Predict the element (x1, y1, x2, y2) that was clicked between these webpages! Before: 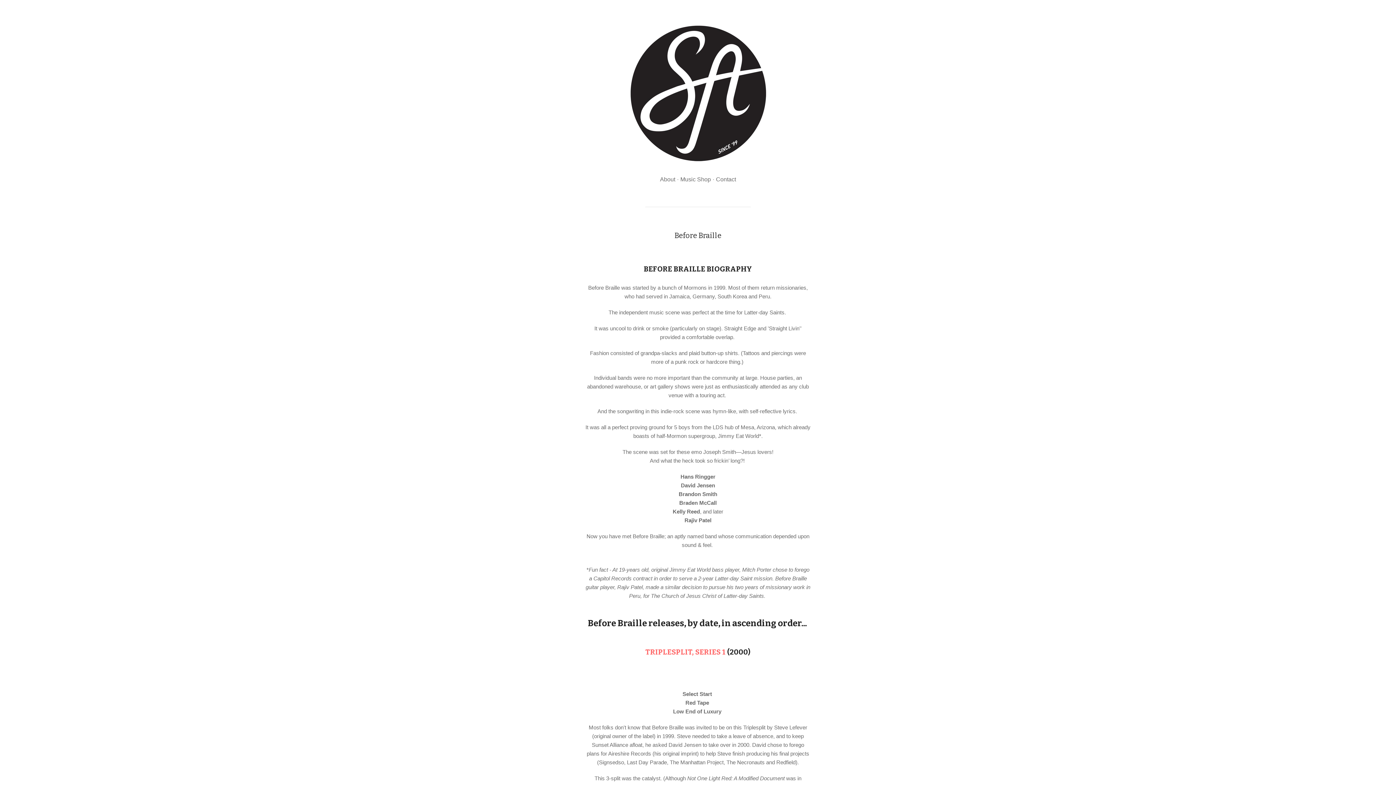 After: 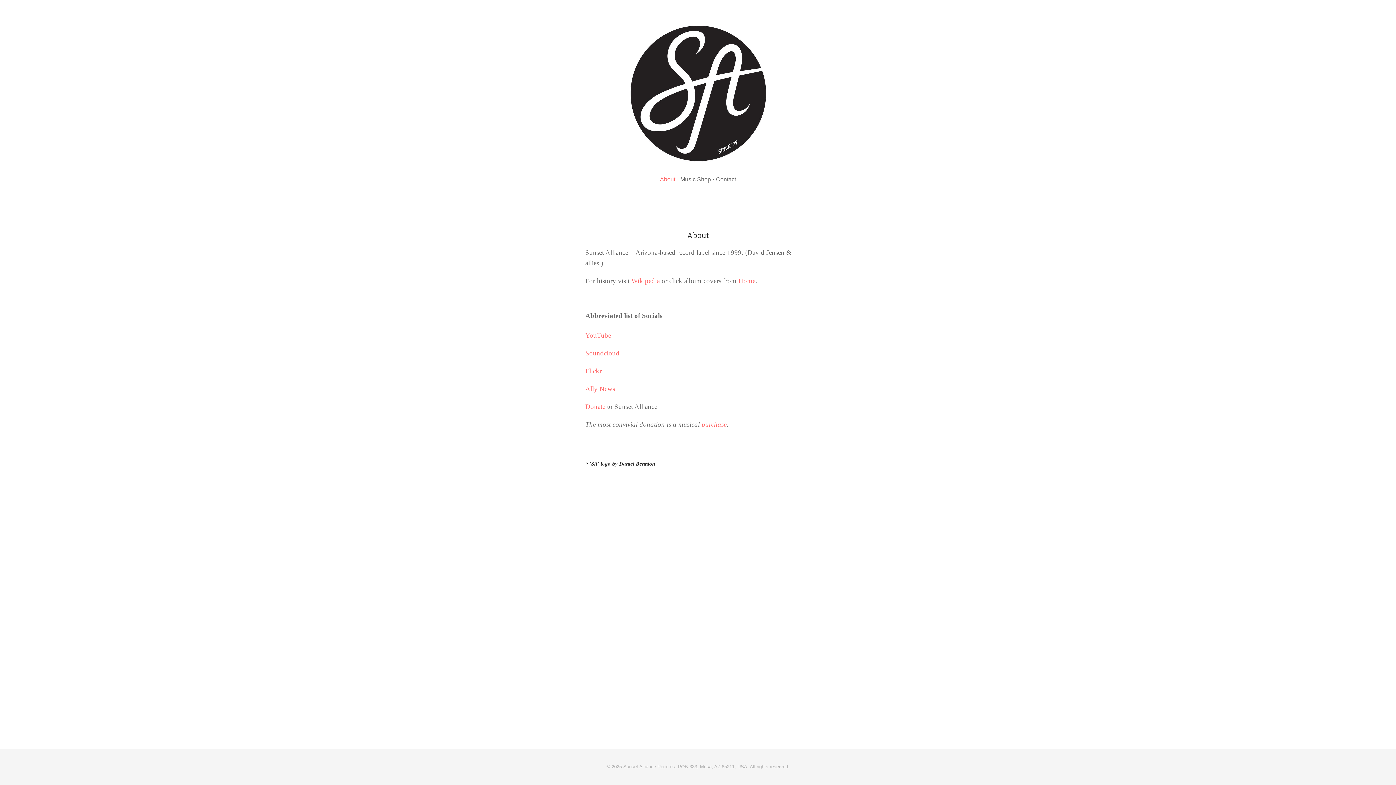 Action: bbox: (658, 174, 677, 184) label: About